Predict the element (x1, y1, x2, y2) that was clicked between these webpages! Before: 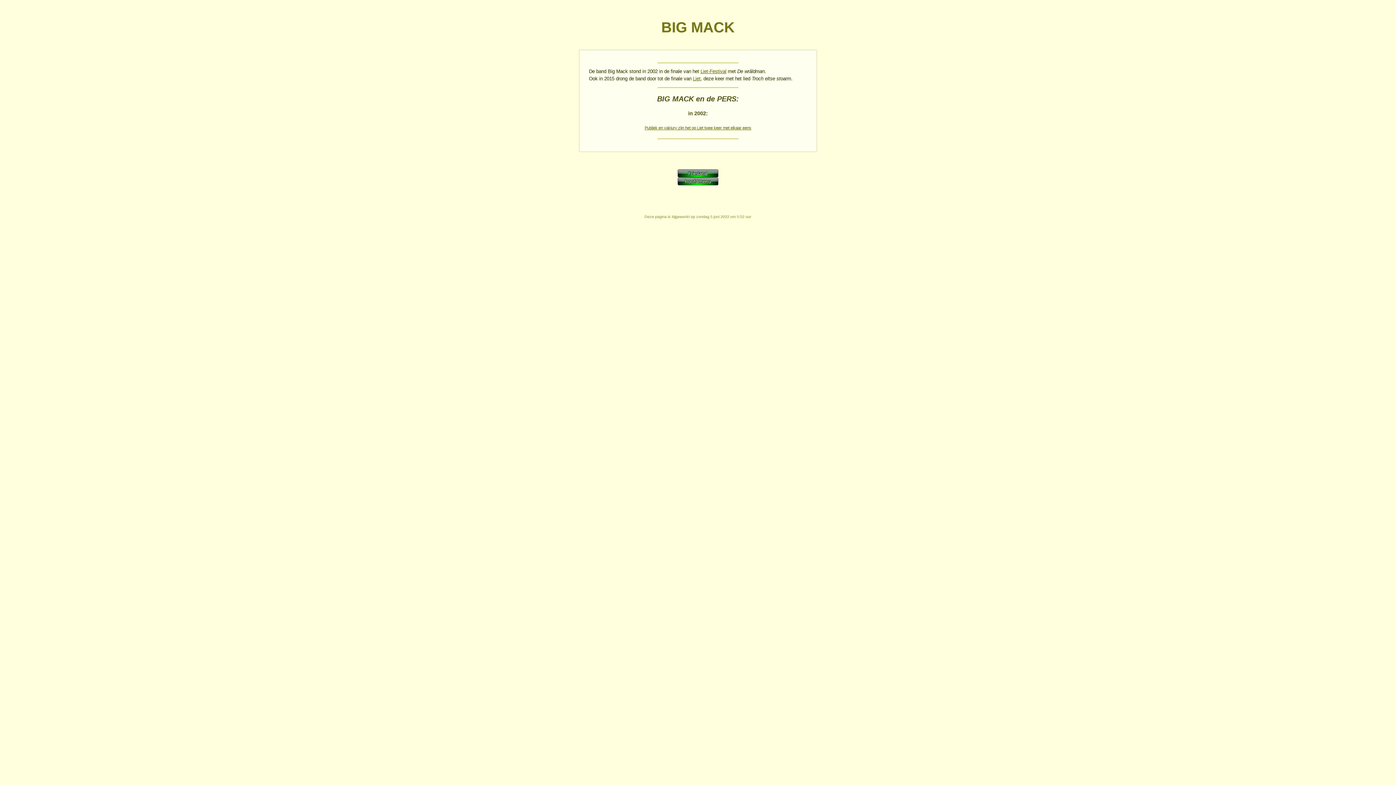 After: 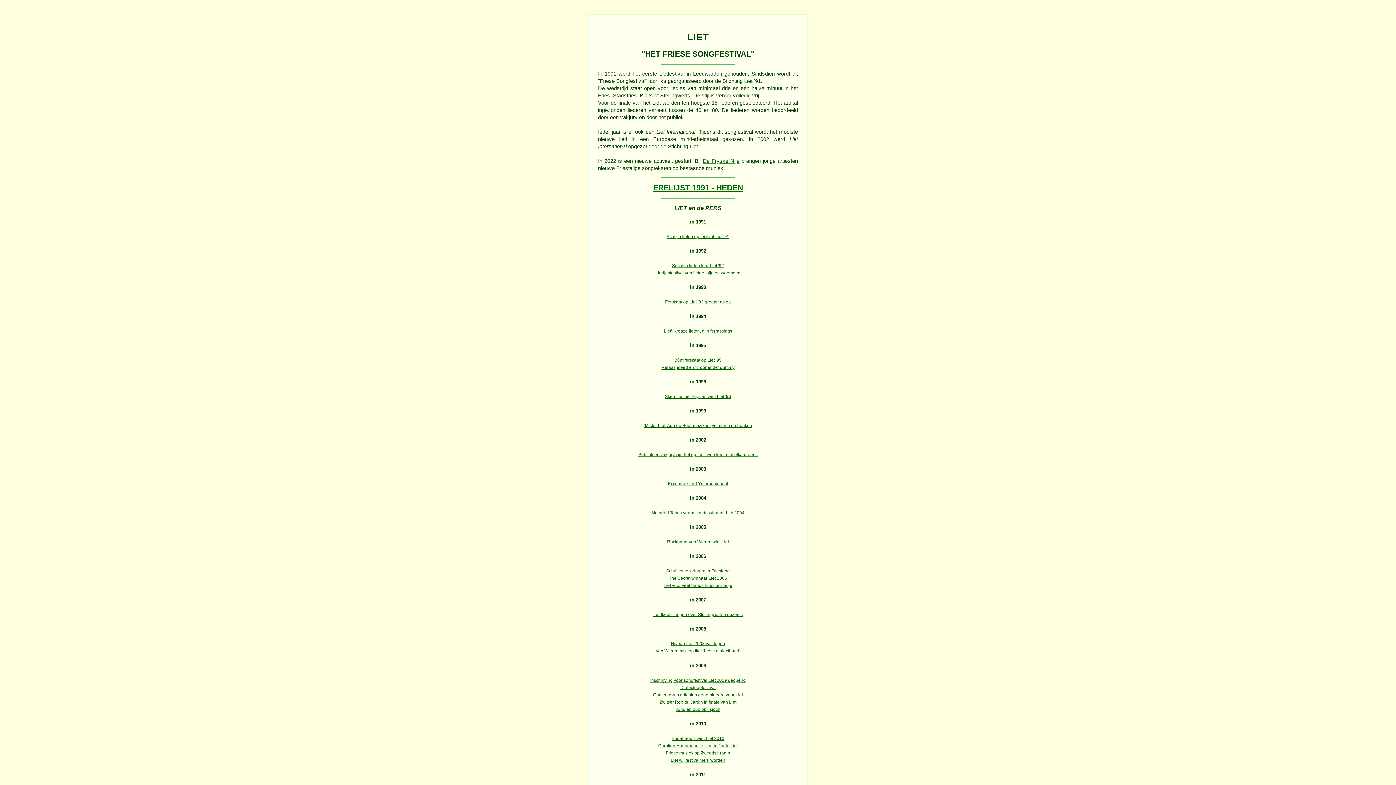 Action: label: Liet bbox: (693, 75, 700, 81)